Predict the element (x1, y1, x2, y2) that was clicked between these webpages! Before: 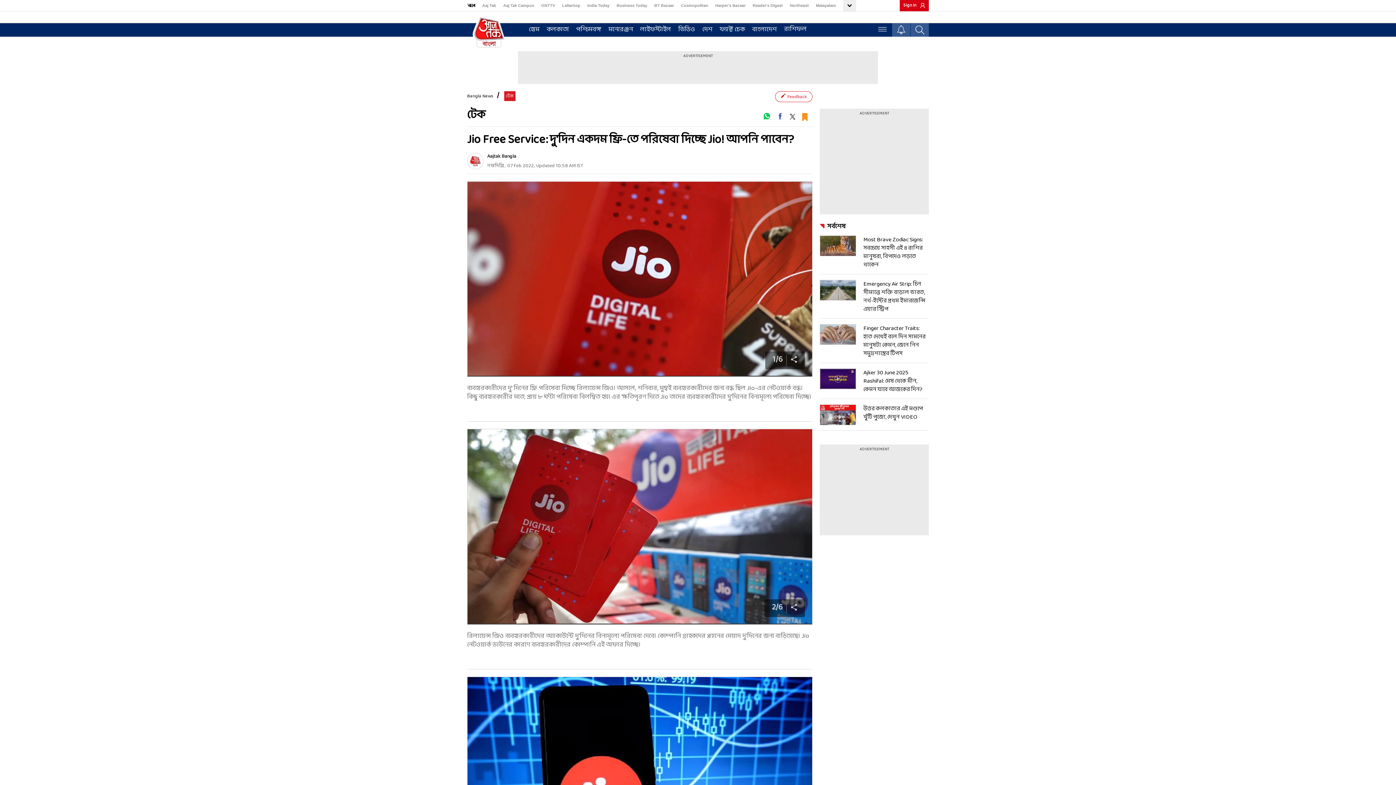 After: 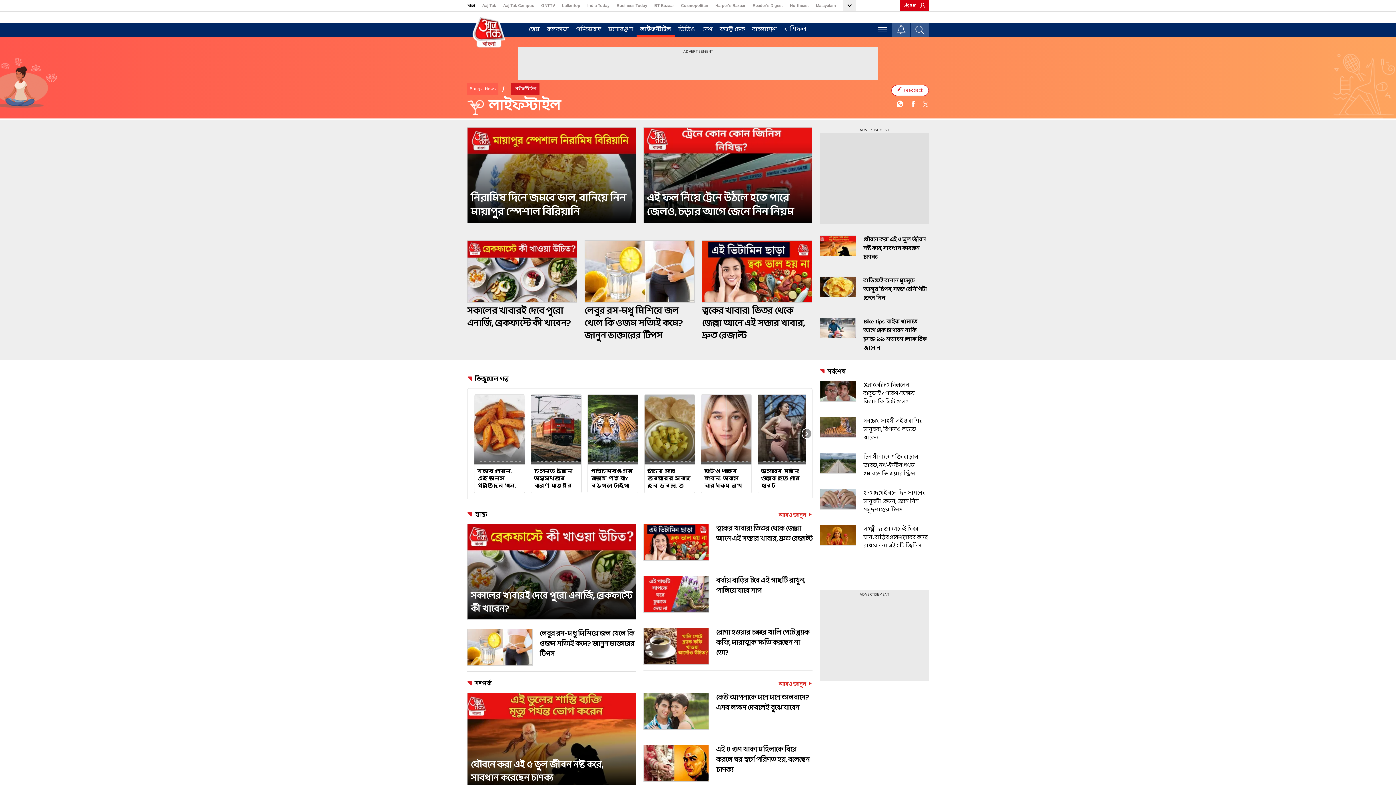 Action: label: লাইফস্টাইল bbox: (636, 24, 674, 35)